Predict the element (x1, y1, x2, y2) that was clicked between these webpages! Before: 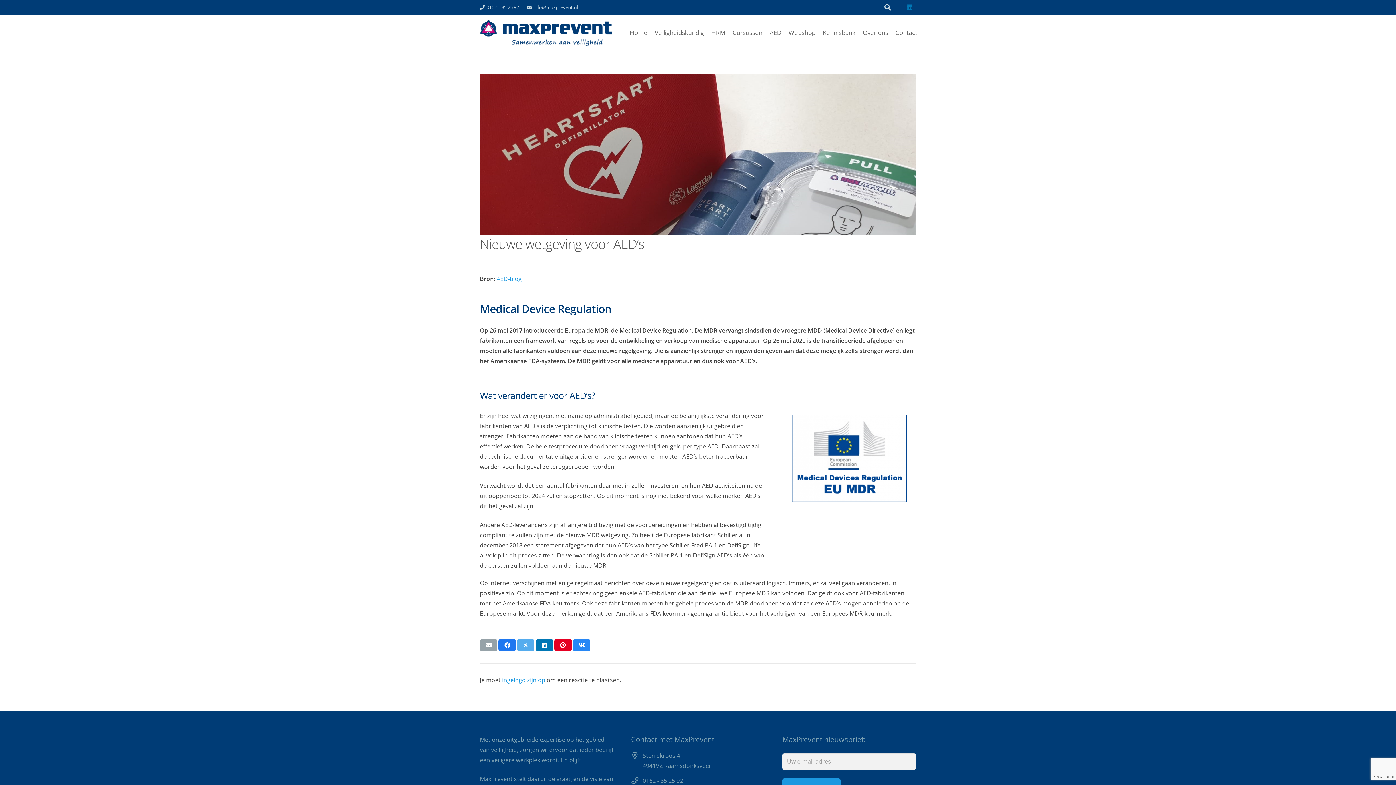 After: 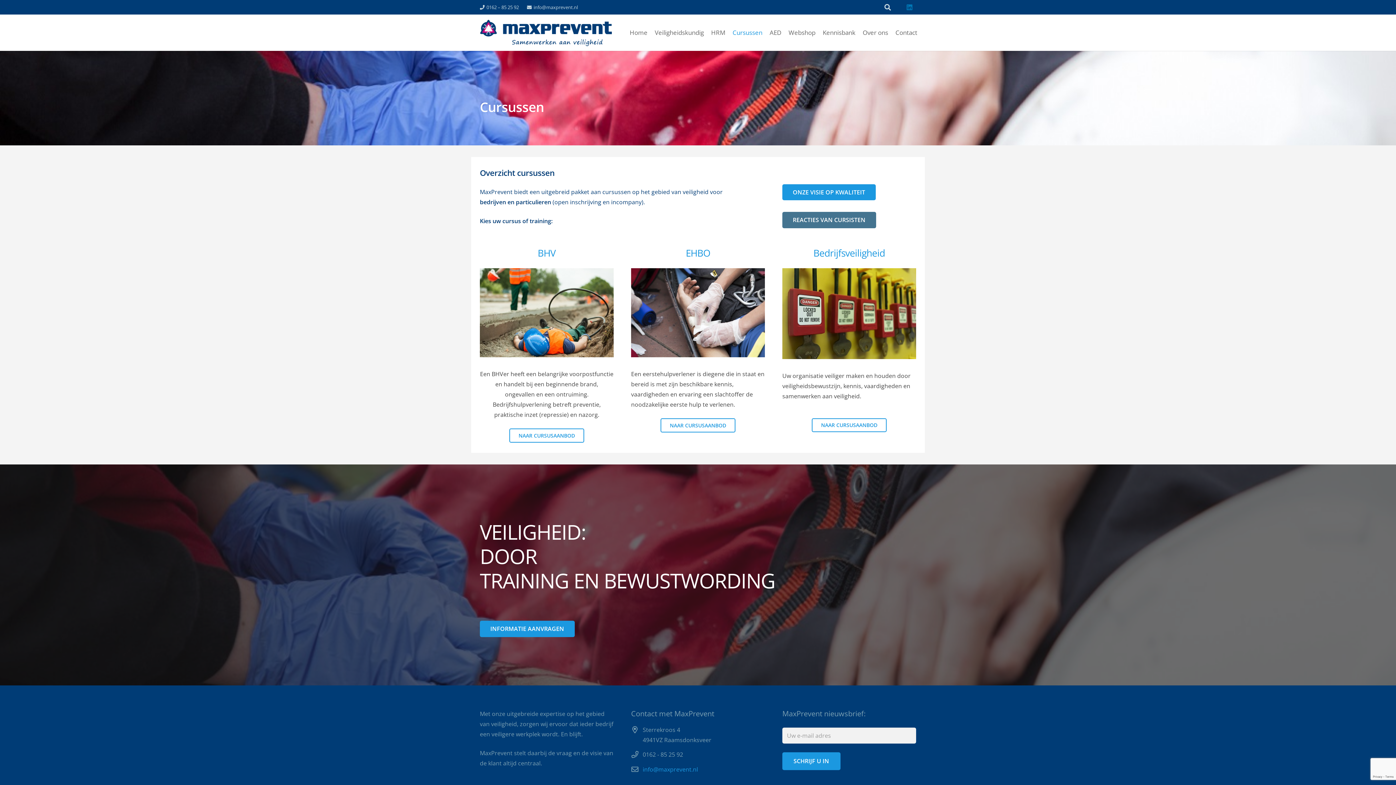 Action: label: Cursussen bbox: (729, 14, 766, 50)